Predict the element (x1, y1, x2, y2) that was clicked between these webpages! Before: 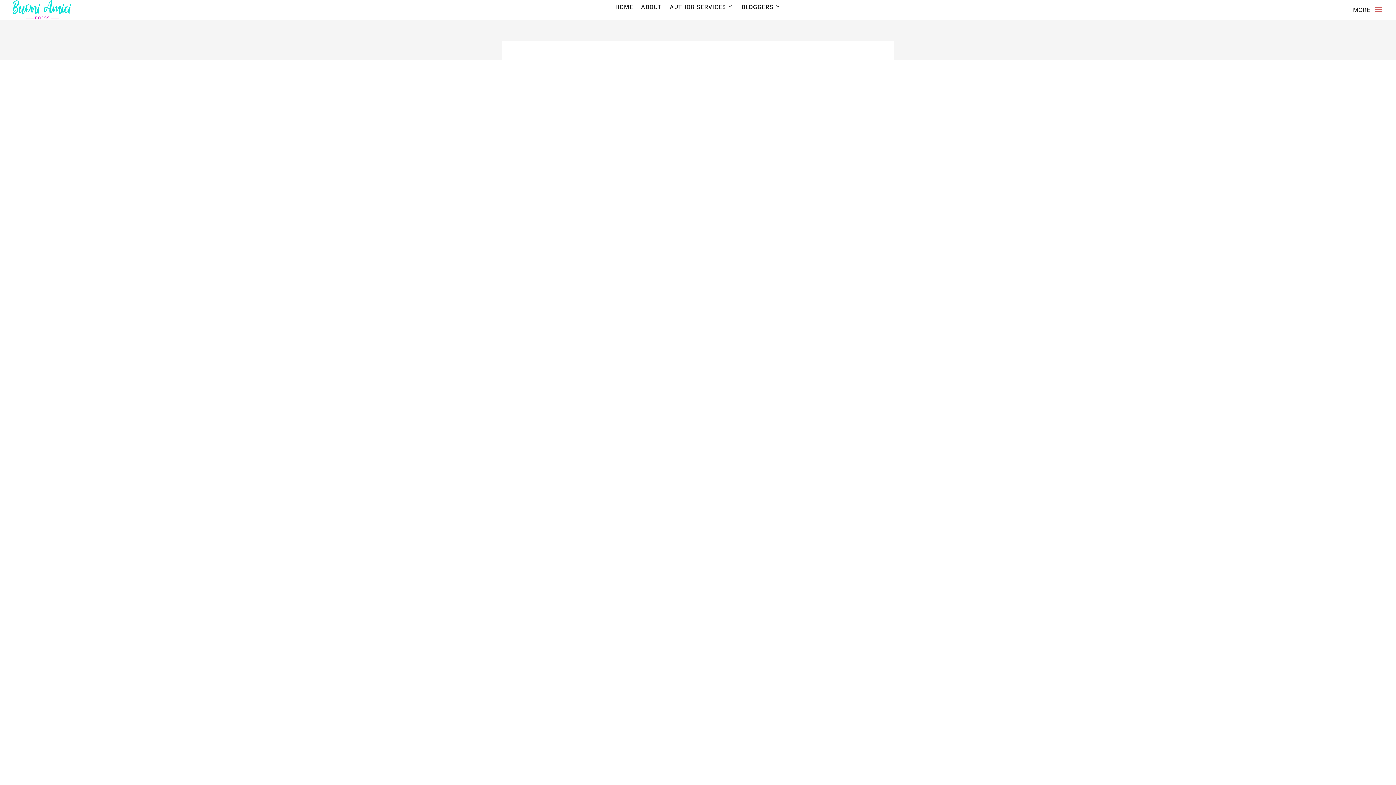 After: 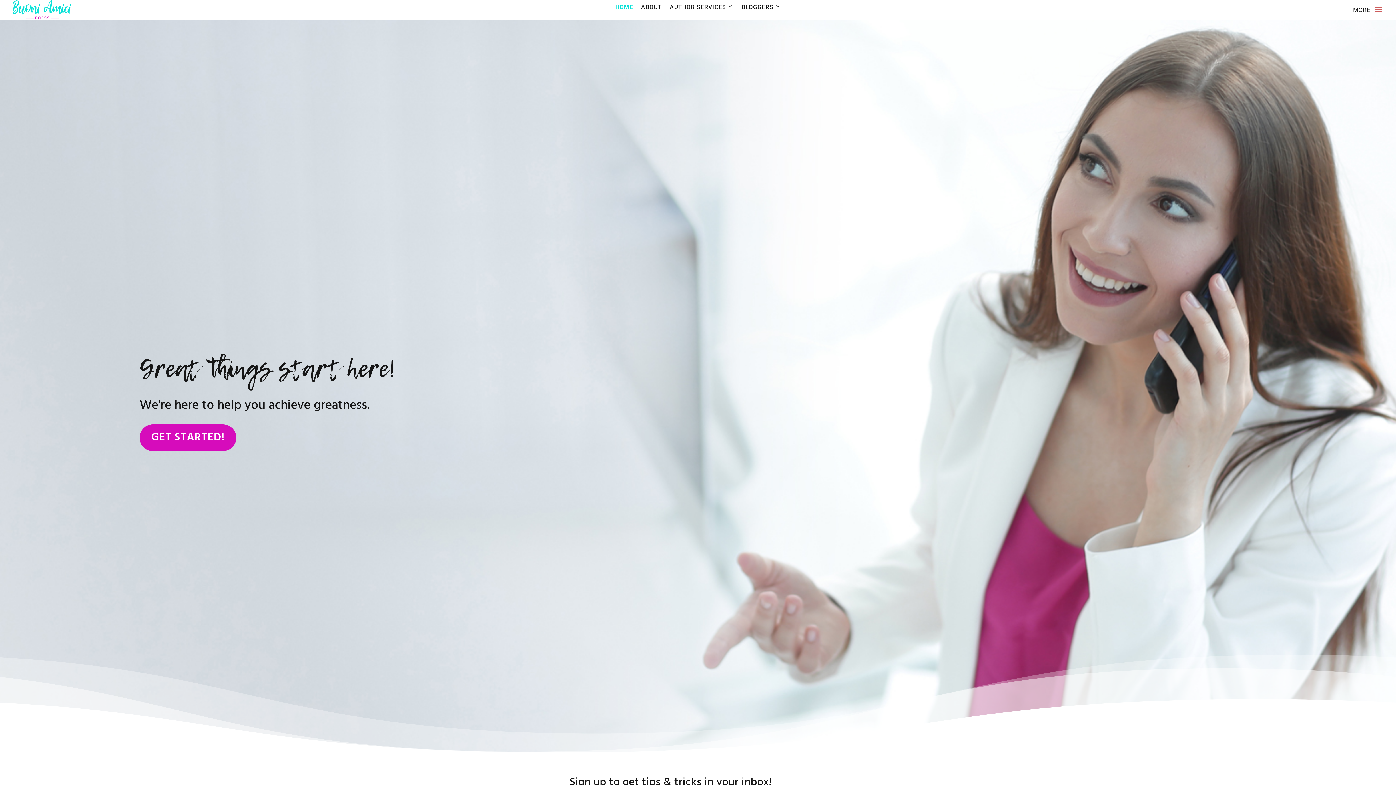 Action: bbox: (73, 5, 96, 12)